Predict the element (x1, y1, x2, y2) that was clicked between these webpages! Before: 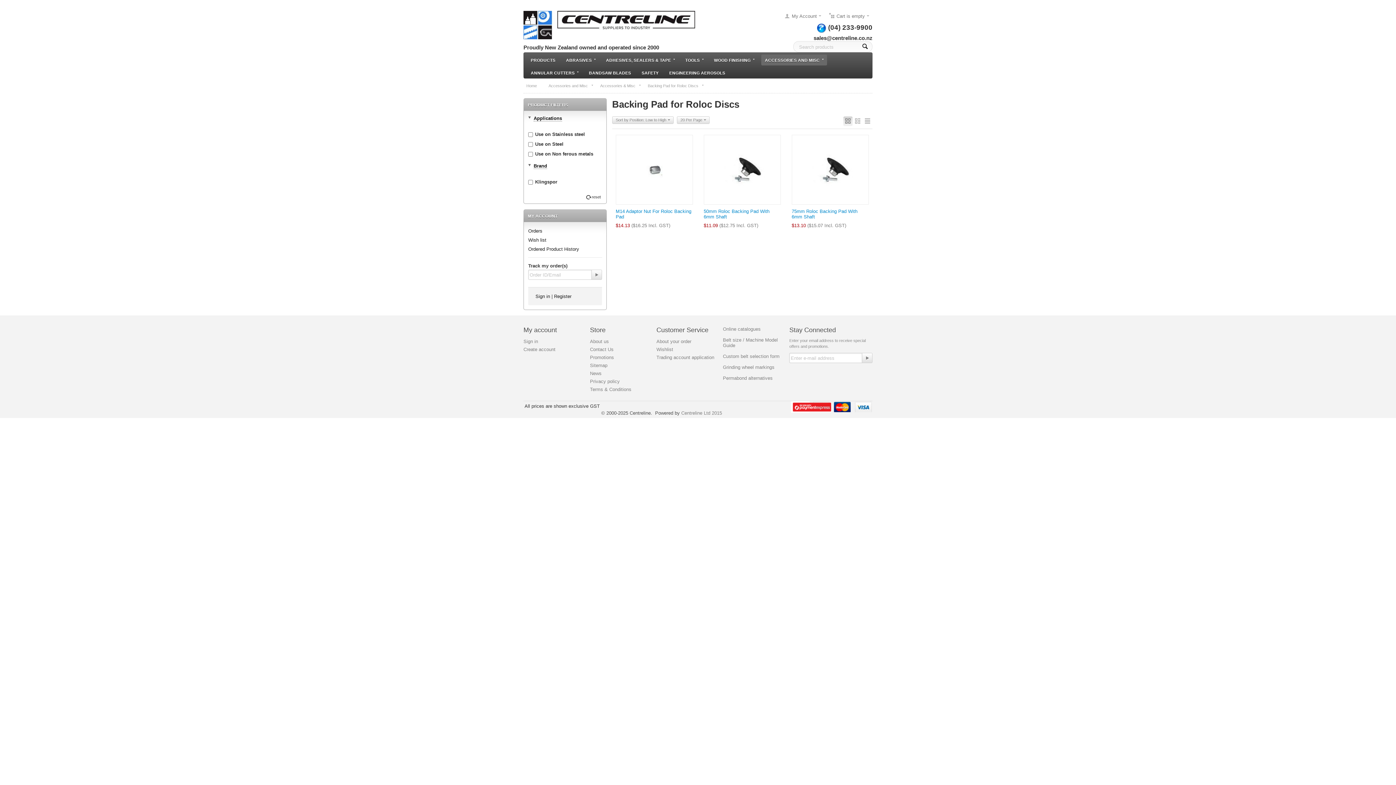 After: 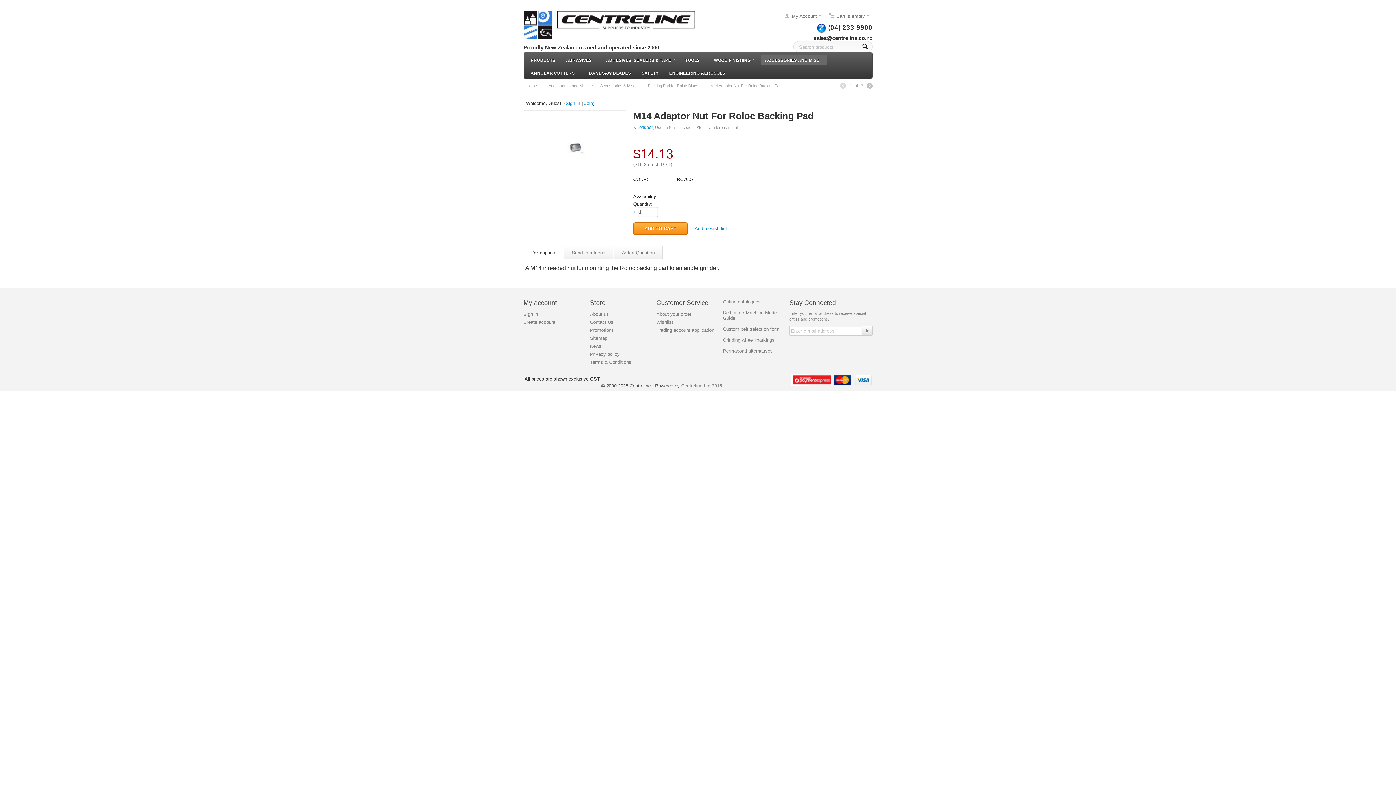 Action: bbox: (616, 135, 692, 204)